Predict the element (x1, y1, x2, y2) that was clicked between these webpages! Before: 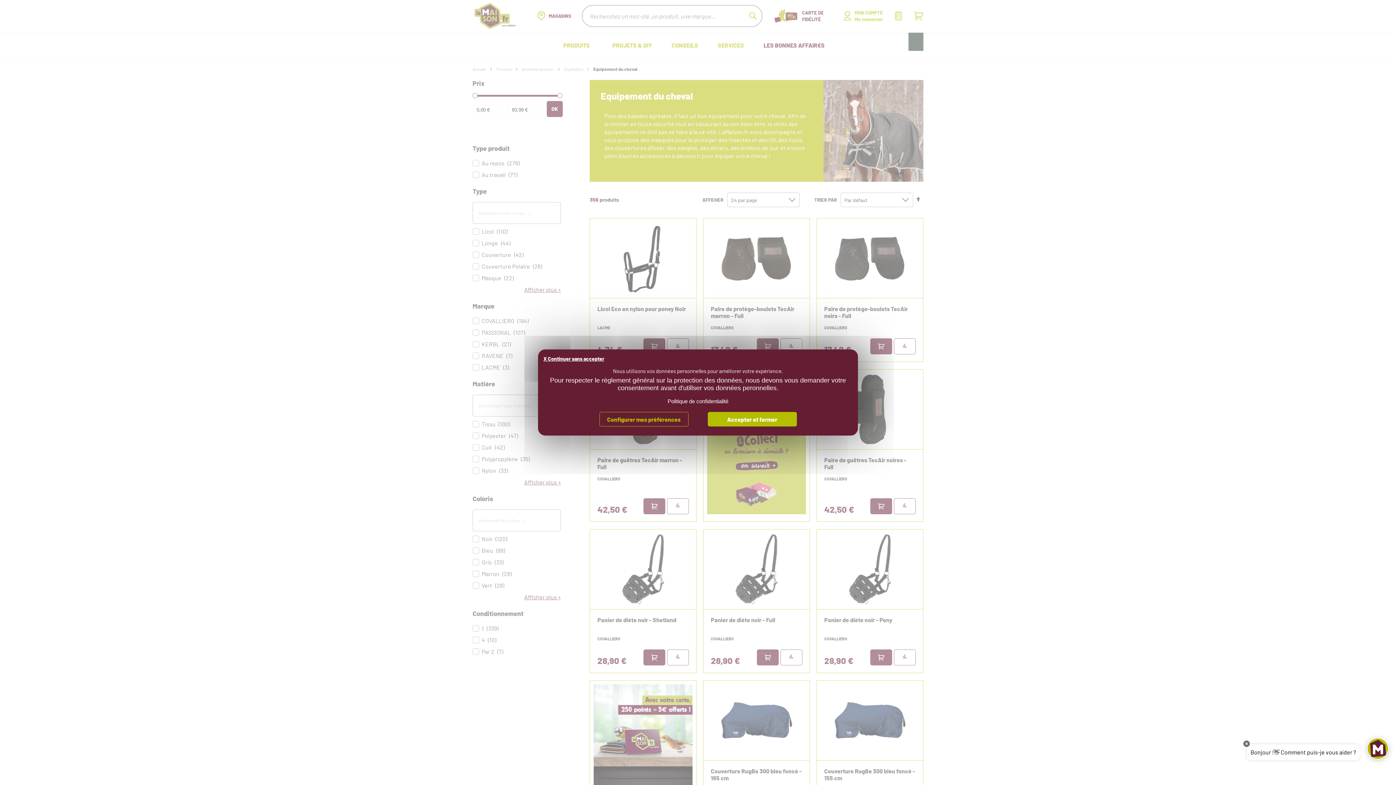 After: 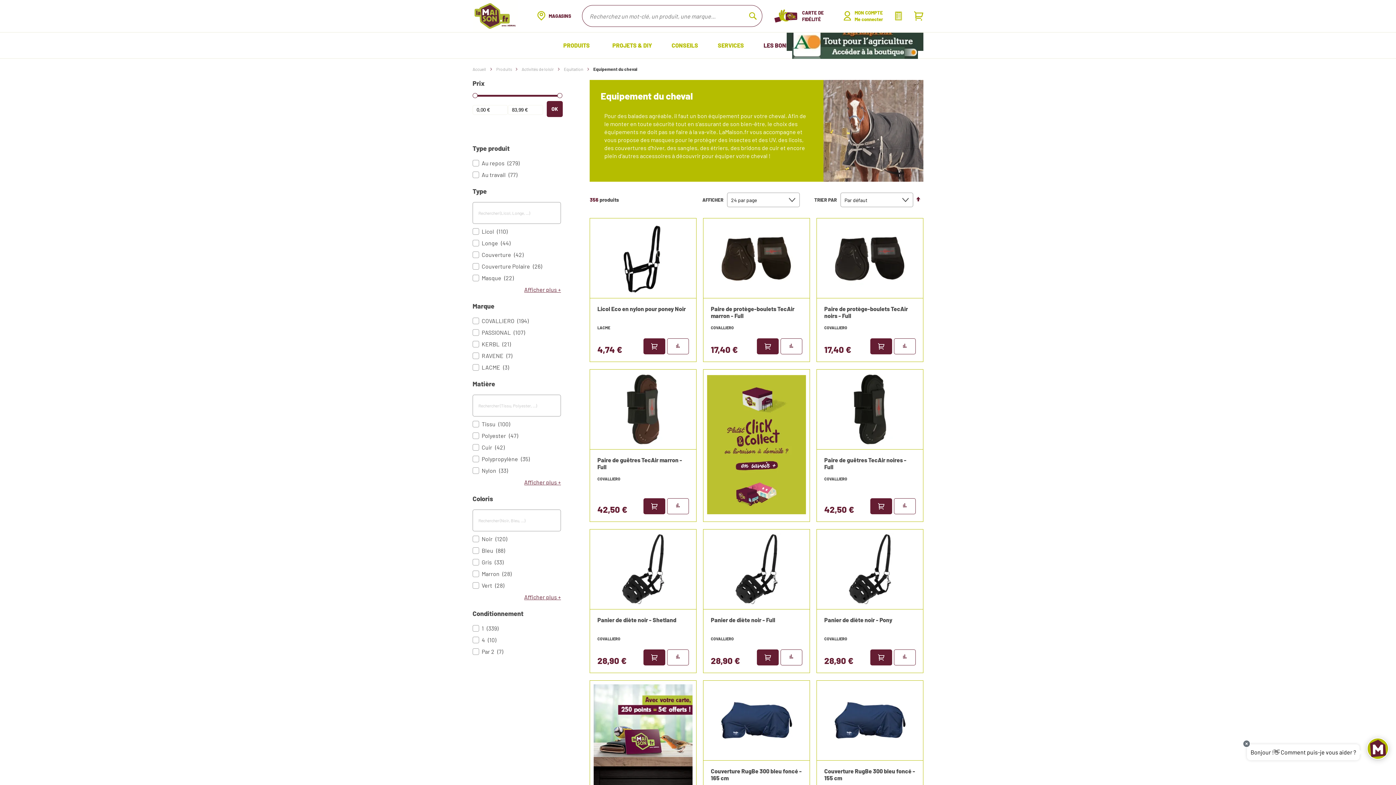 Action: label: X Continuer sans accepter (Recharger la page) bbox: (543, 355, 604, 362)